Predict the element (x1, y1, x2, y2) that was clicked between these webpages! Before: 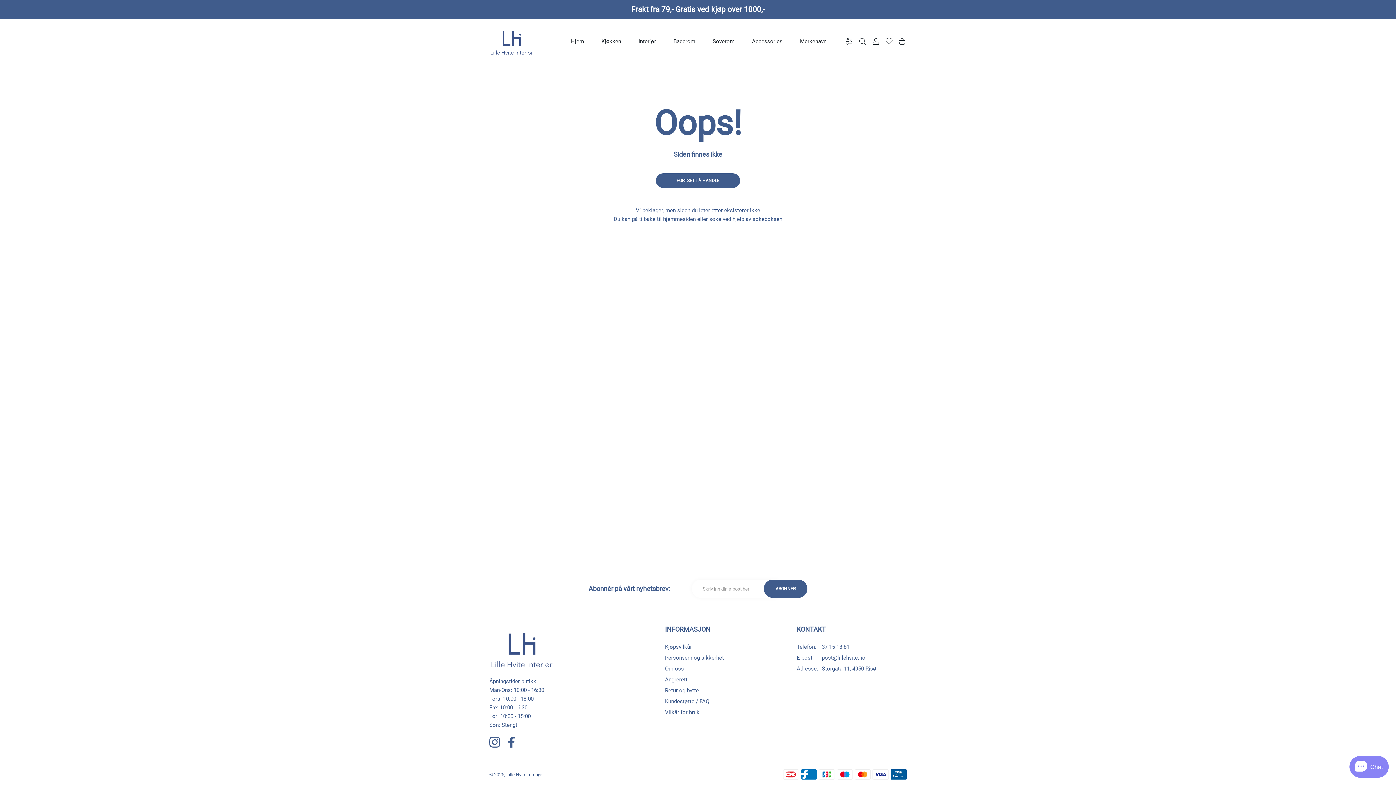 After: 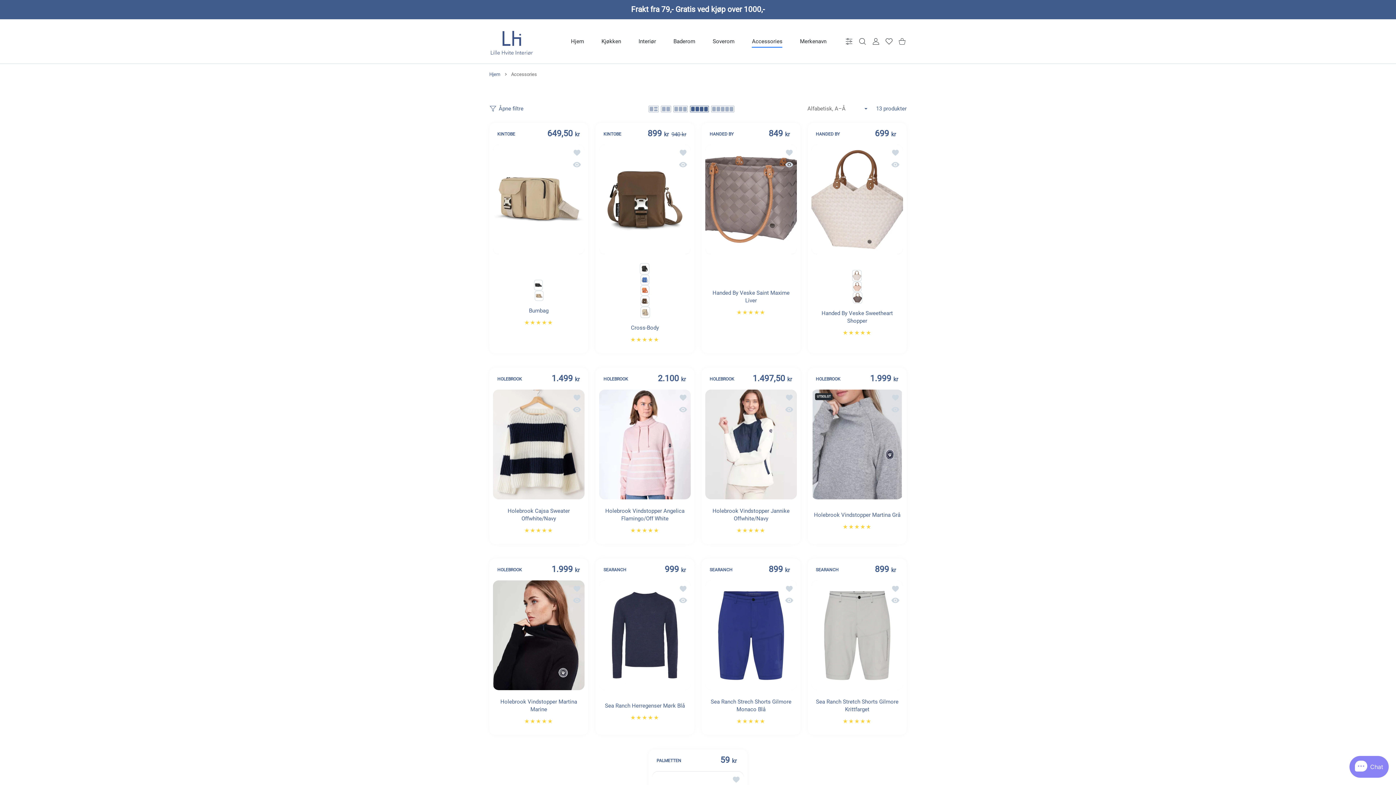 Action: label: Accessories bbox: (742, 33, 792, 49)